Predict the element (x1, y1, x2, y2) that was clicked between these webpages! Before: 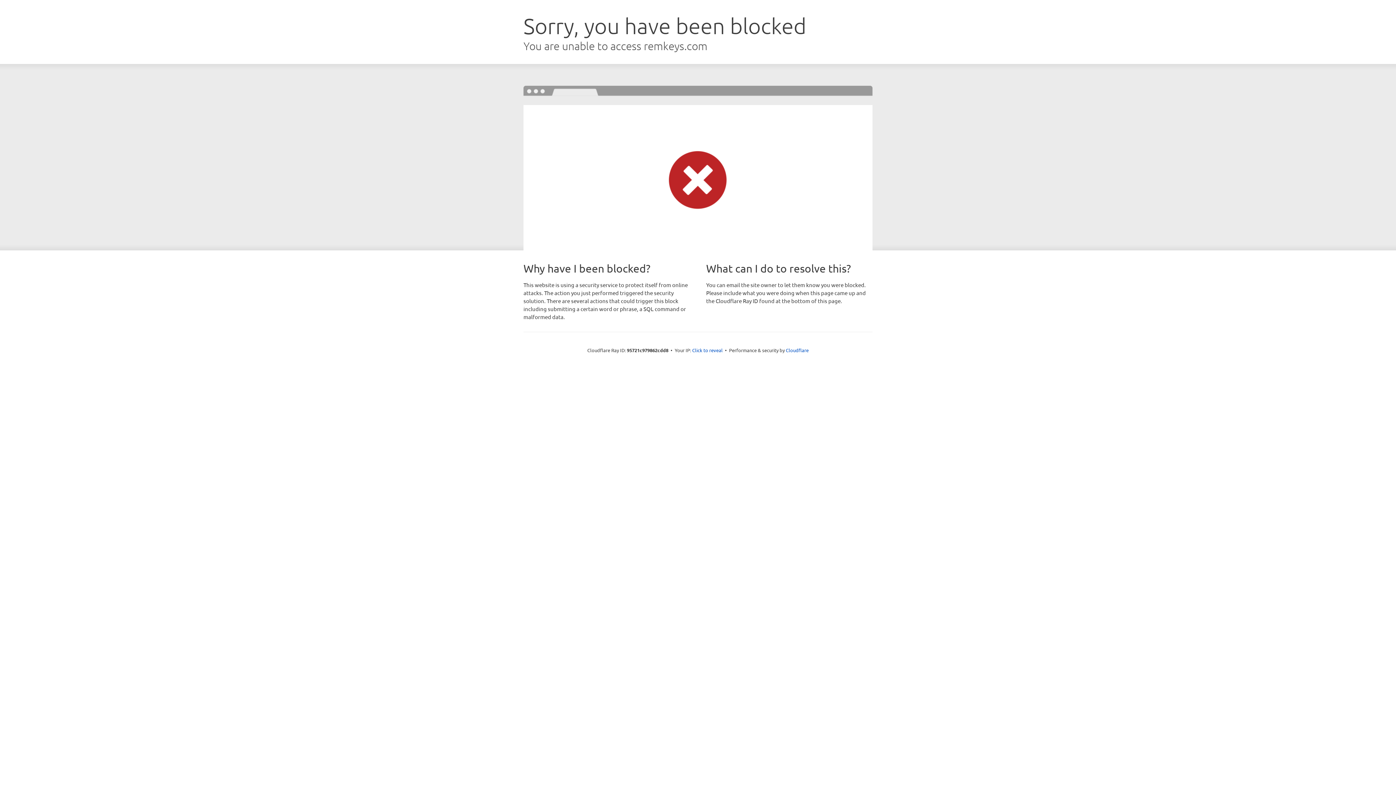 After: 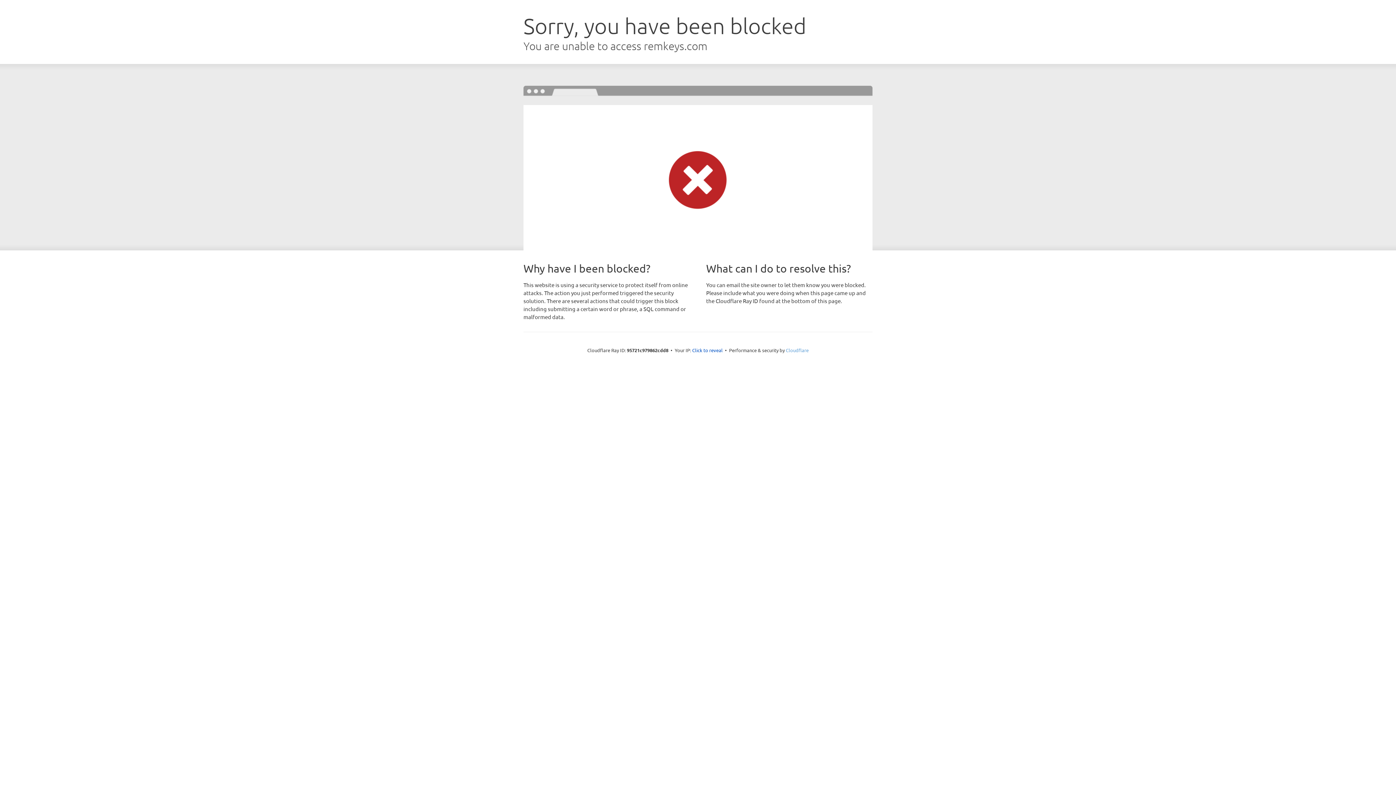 Action: label: Cloudflare bbox: (786, 347, 808, 353)